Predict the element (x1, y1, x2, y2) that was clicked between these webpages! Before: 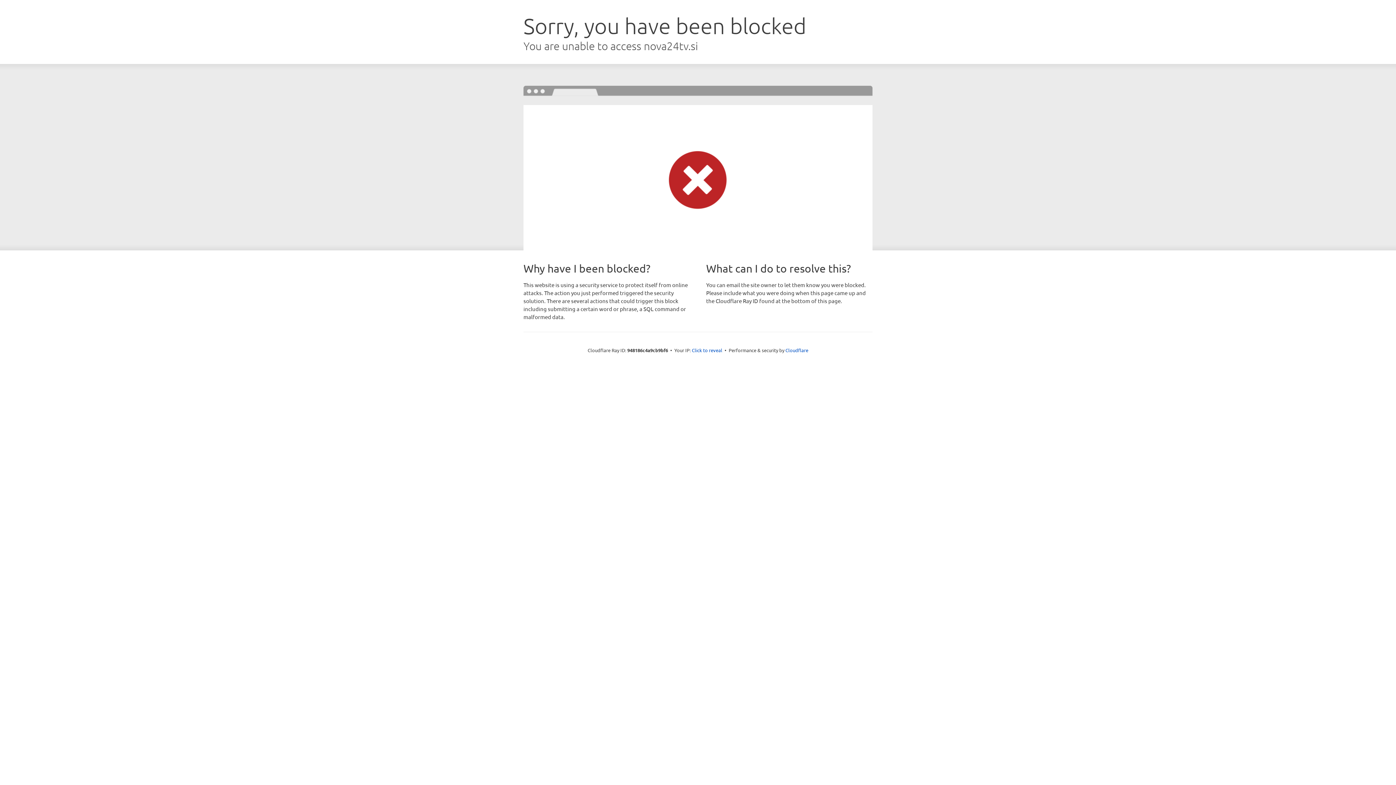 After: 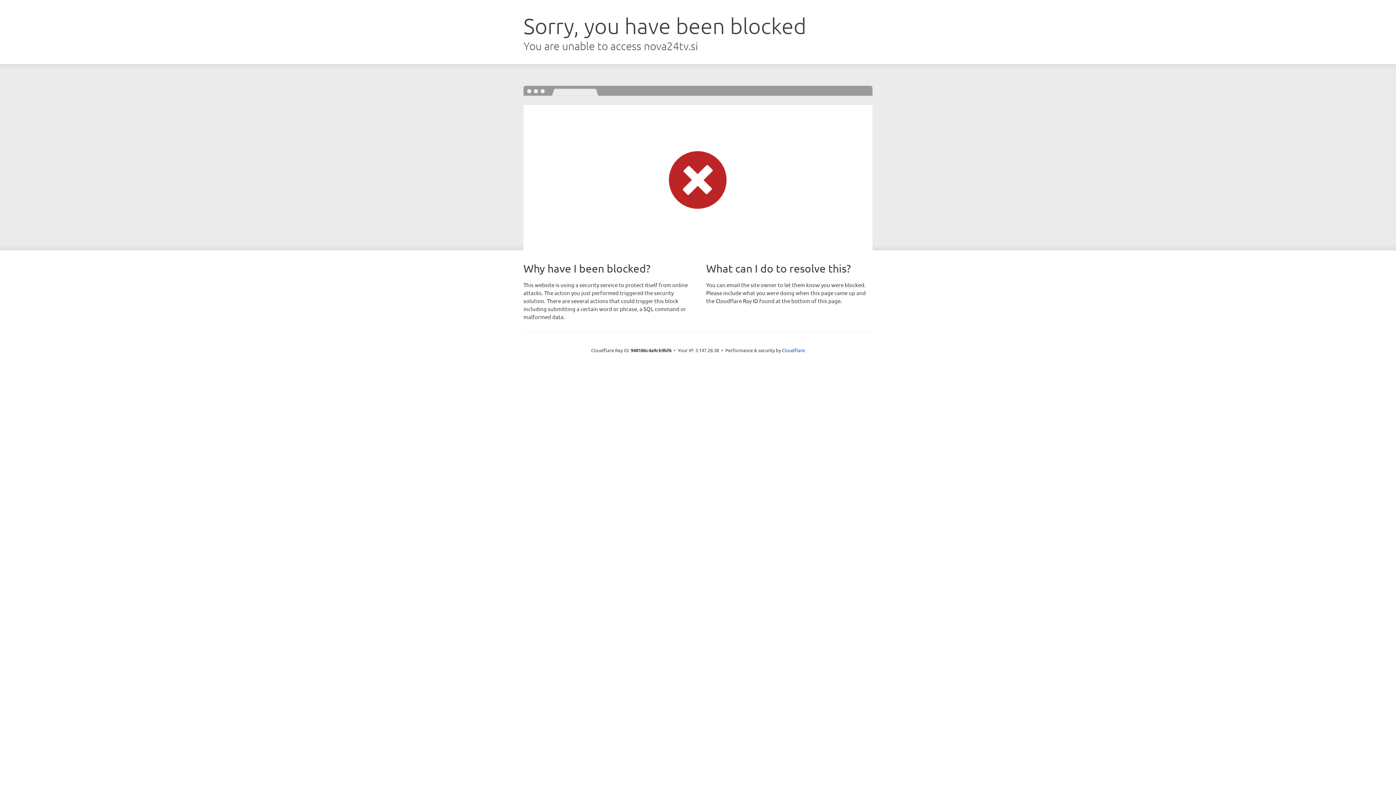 Action: label: Click to reveal bbox: (692, 346, 722, 353)